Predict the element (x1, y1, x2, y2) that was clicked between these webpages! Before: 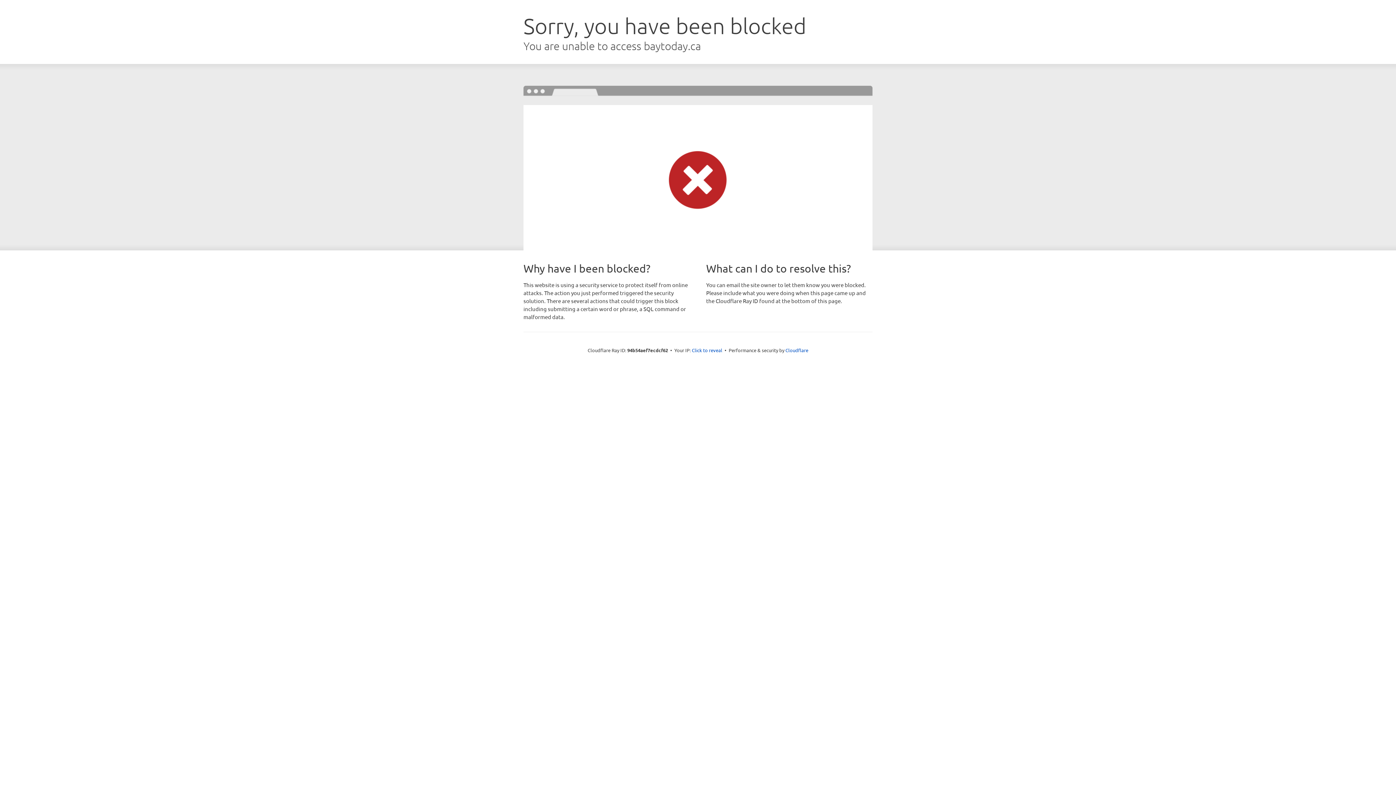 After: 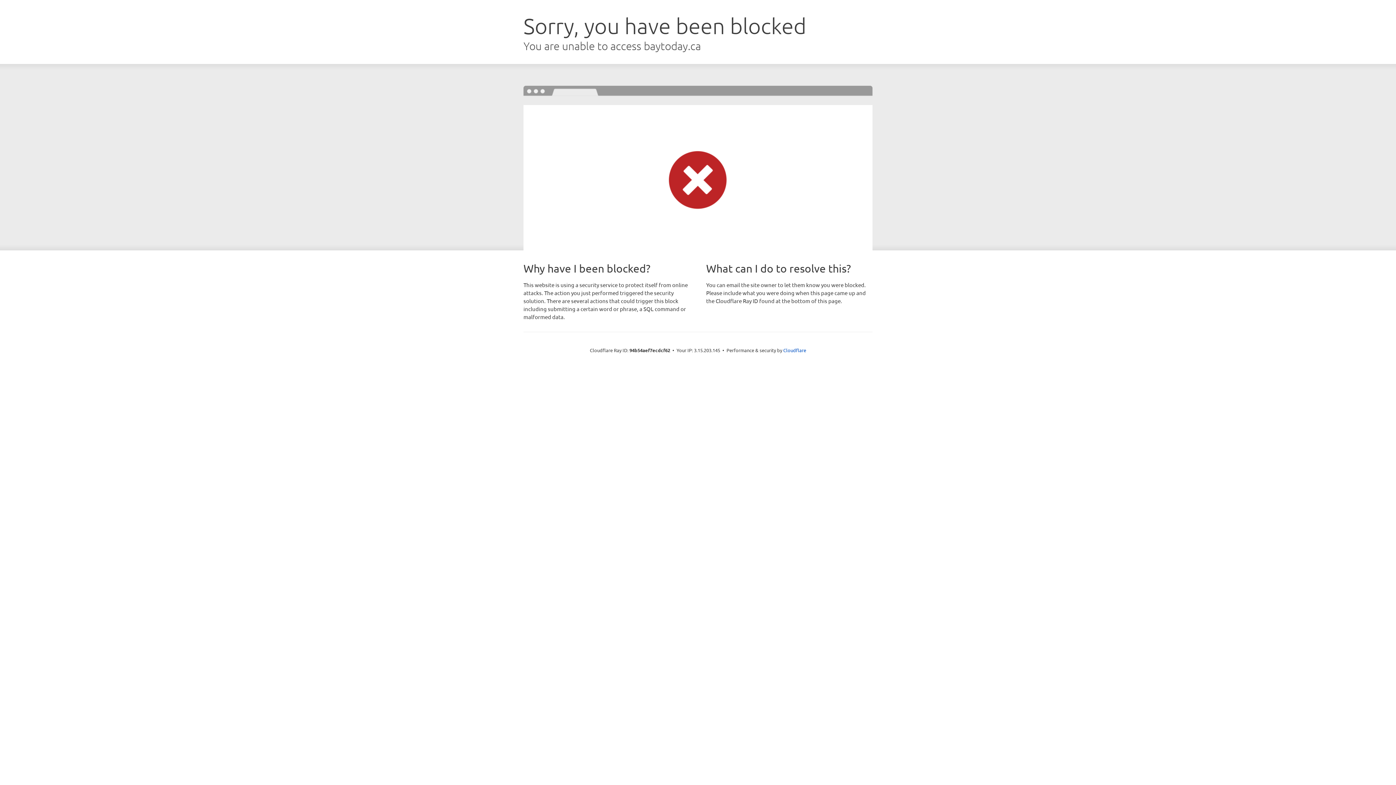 Action: bbox: (692, 346, 722, 353) label: Click to reveal